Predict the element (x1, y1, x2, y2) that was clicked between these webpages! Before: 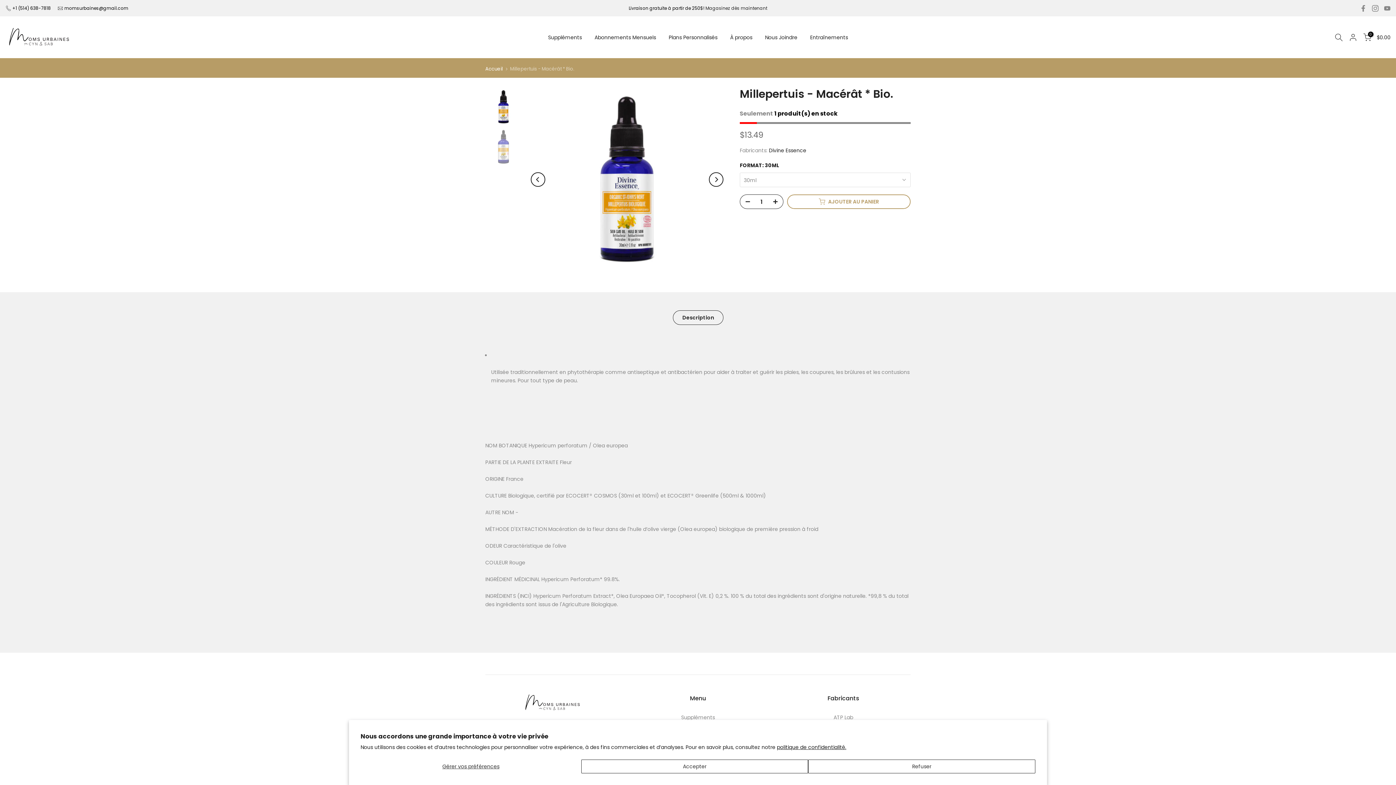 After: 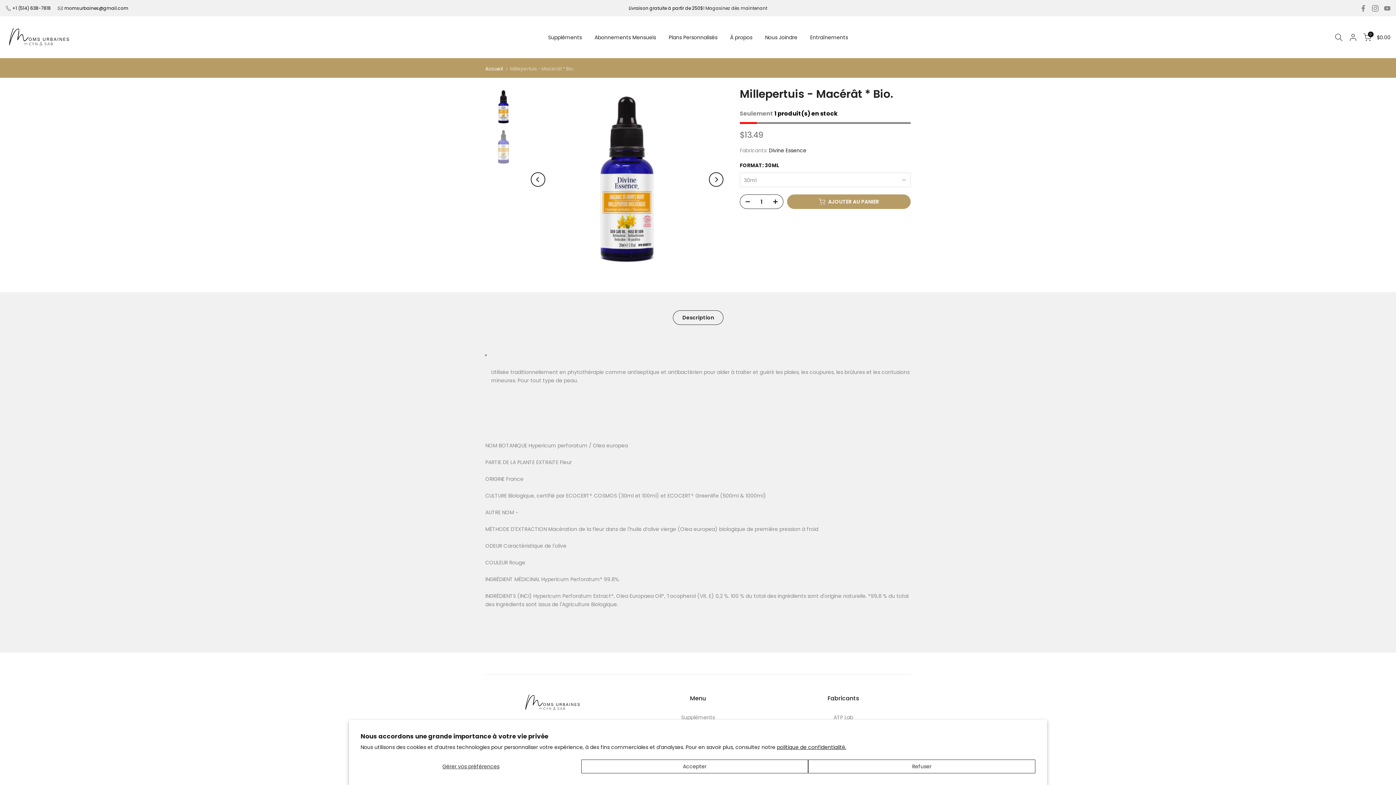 Action: bbox: (787, 194, 910, 209) label: AJOUTER AU PANIER